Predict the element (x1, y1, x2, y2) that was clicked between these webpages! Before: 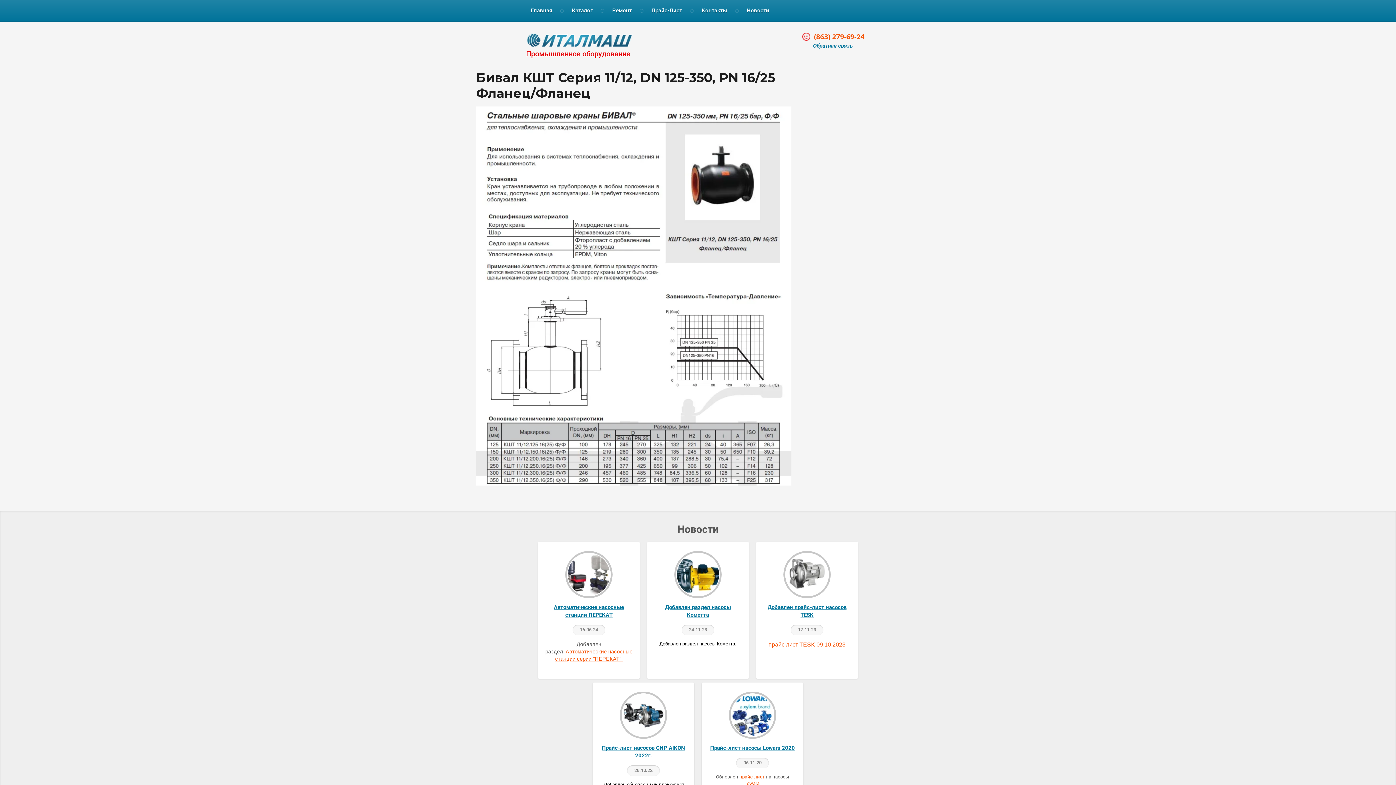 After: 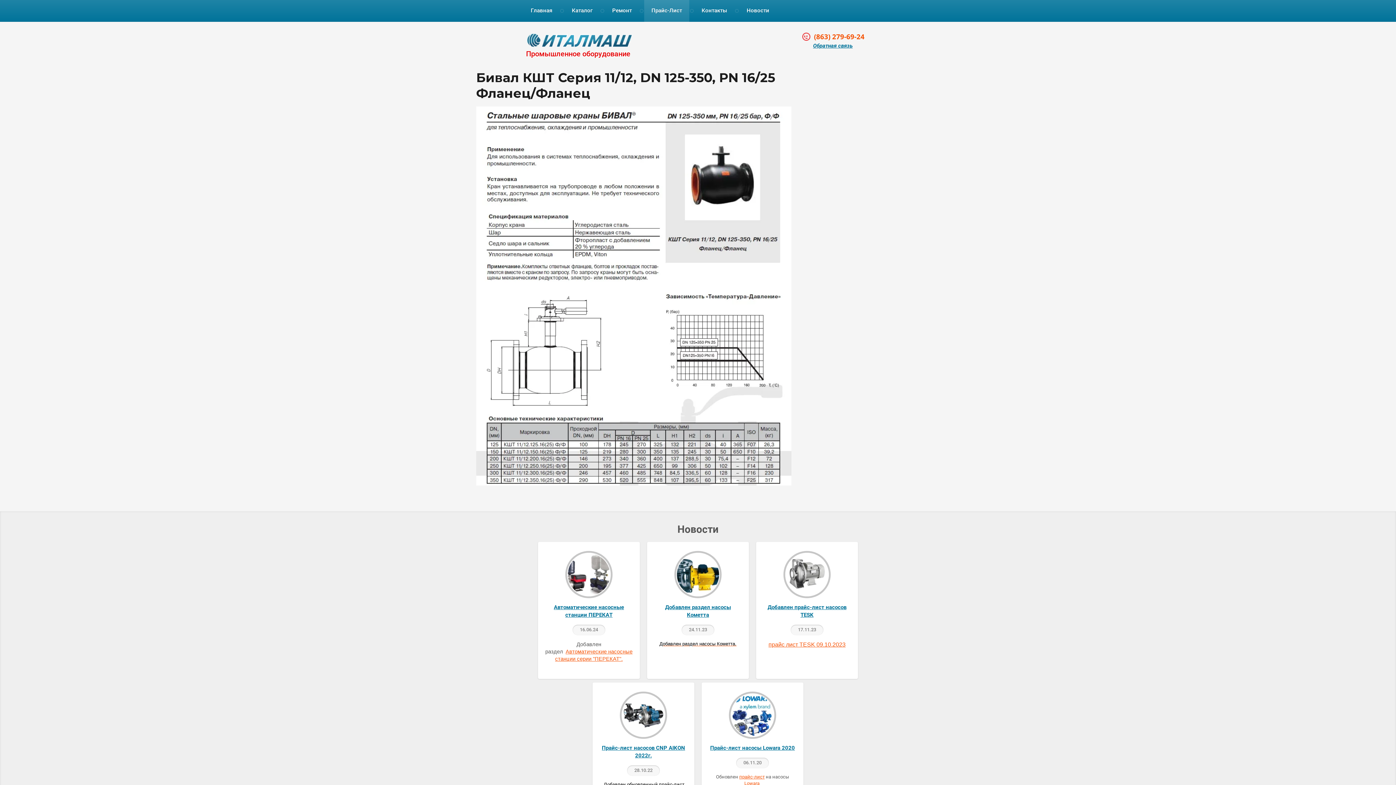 Action: bbox: (644, 0, 689, 21) label: Прайс-Лист